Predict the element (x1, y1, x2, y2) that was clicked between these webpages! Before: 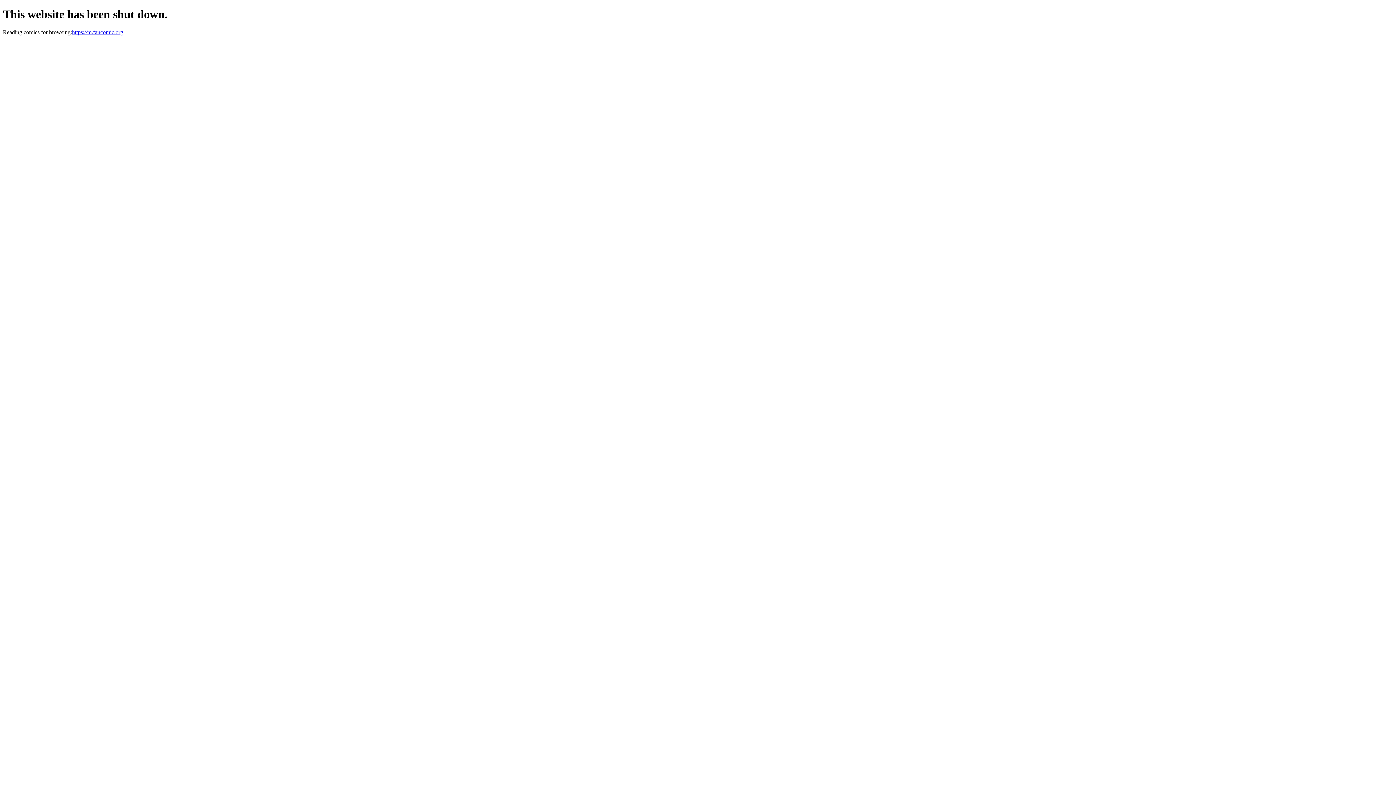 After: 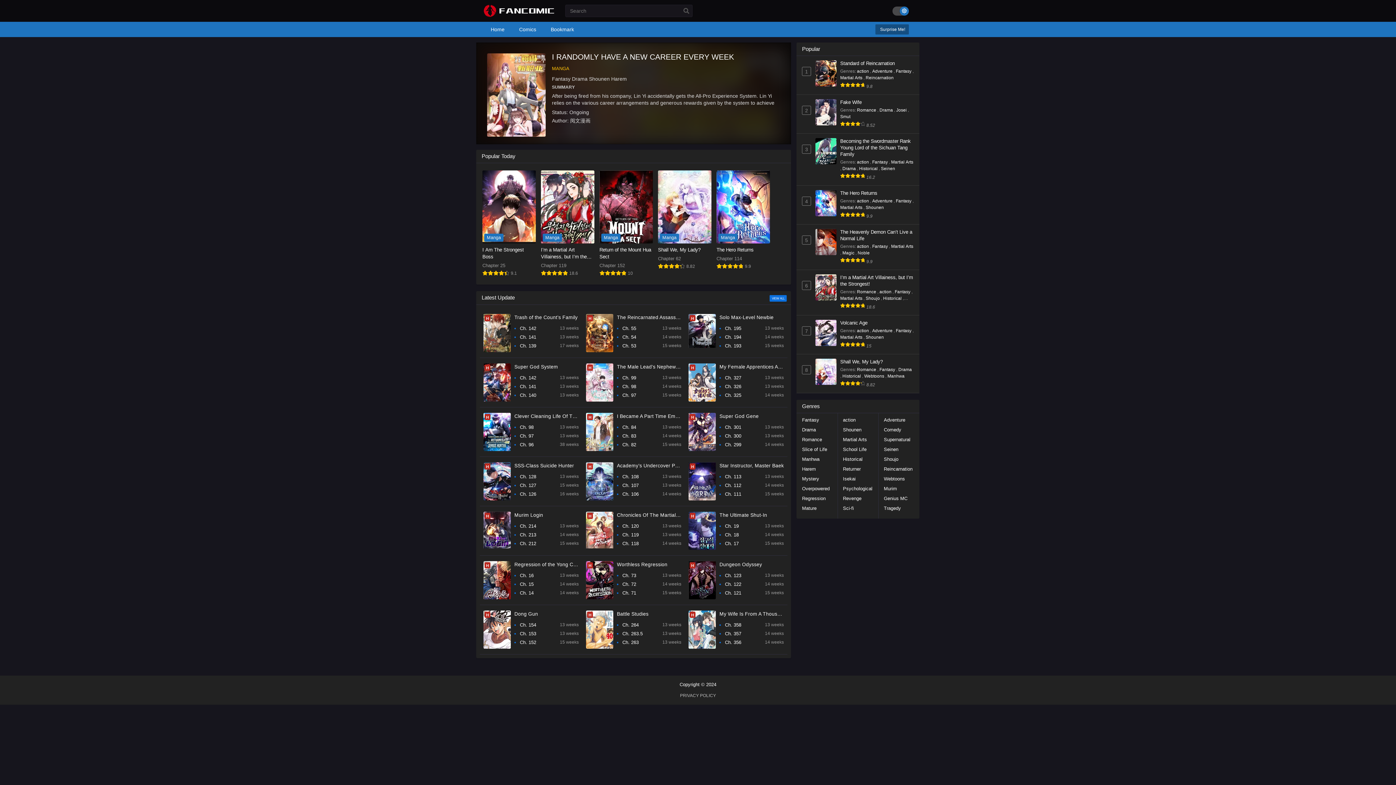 Action: bbox: (72, 29, 123, 35) label: https://m.fancomic.org